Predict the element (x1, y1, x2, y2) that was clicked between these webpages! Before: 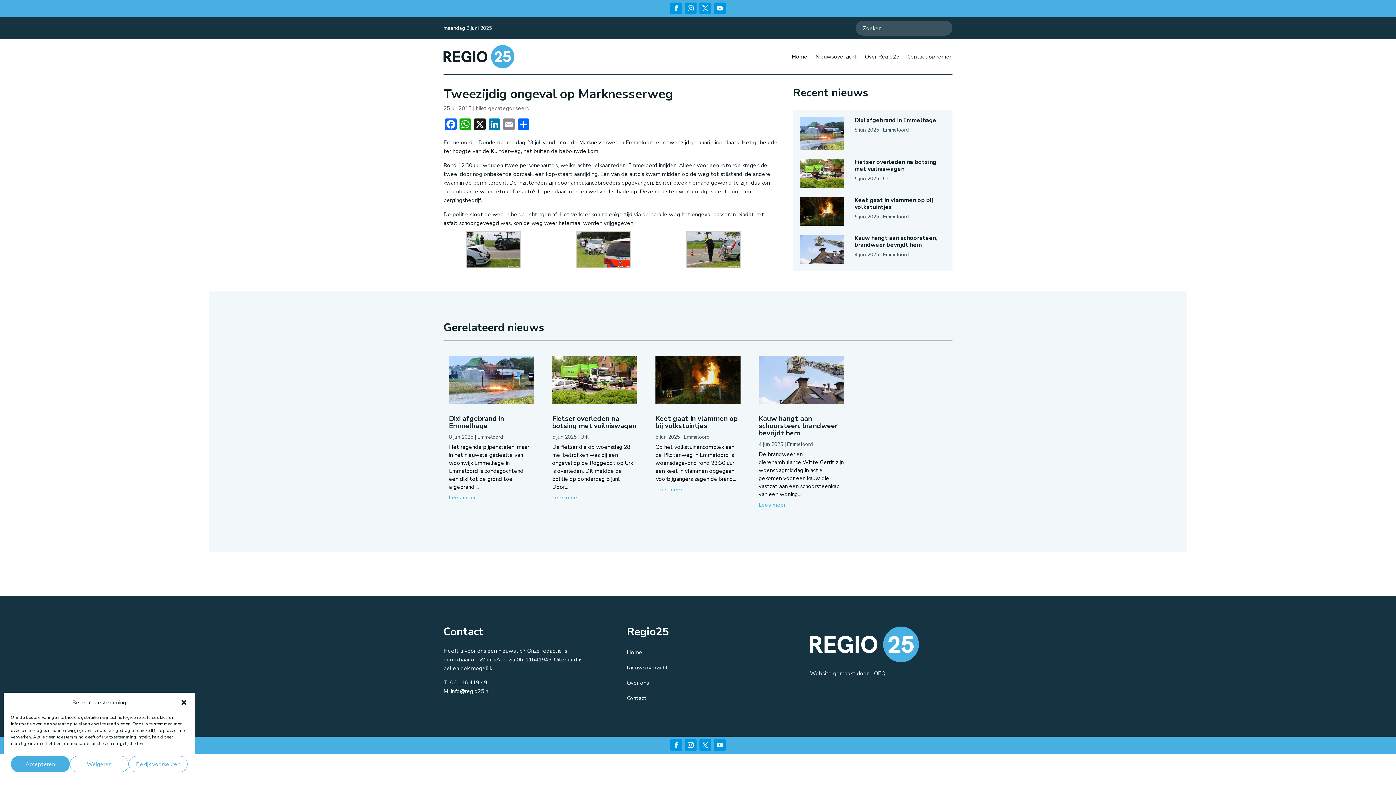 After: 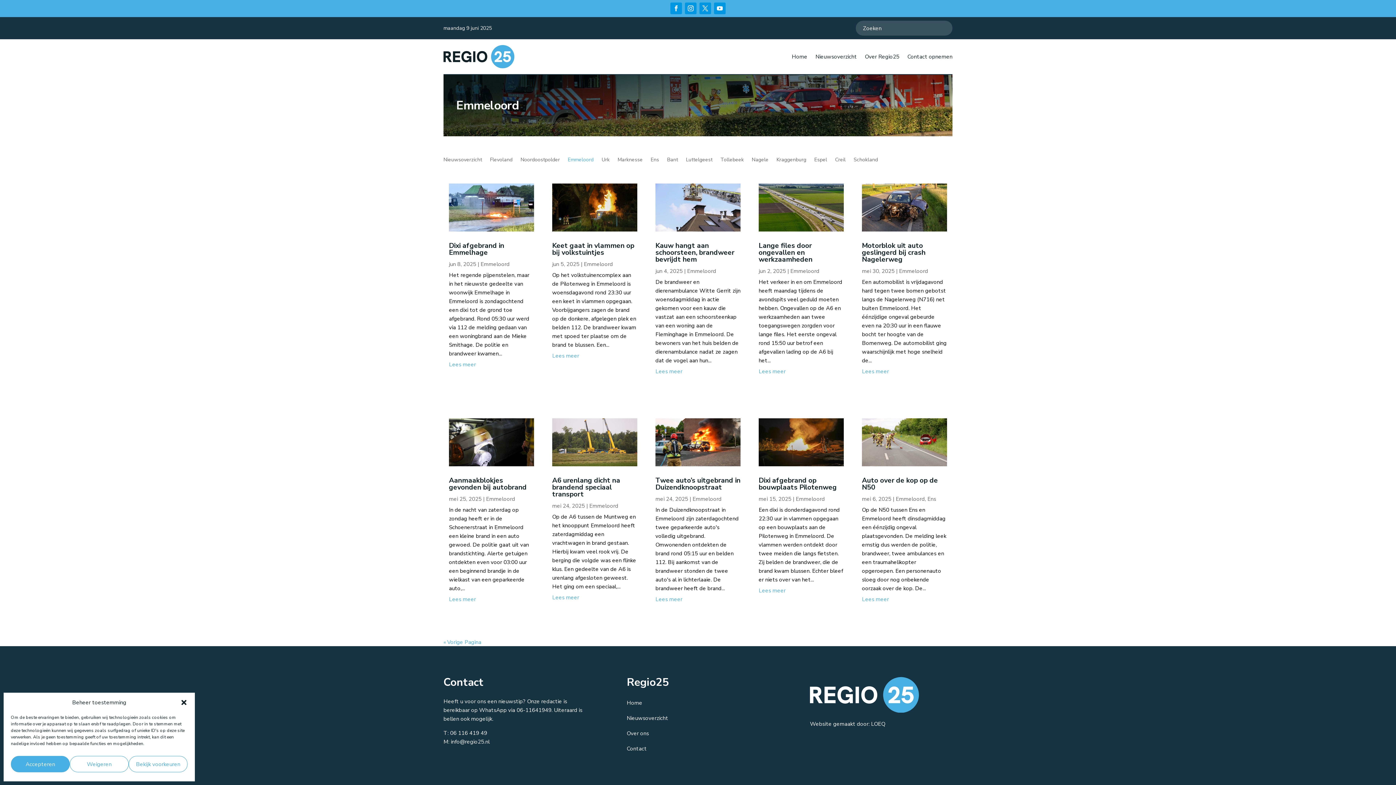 Action: bbox: (883, 126, 909, 133) label: Emmeloord